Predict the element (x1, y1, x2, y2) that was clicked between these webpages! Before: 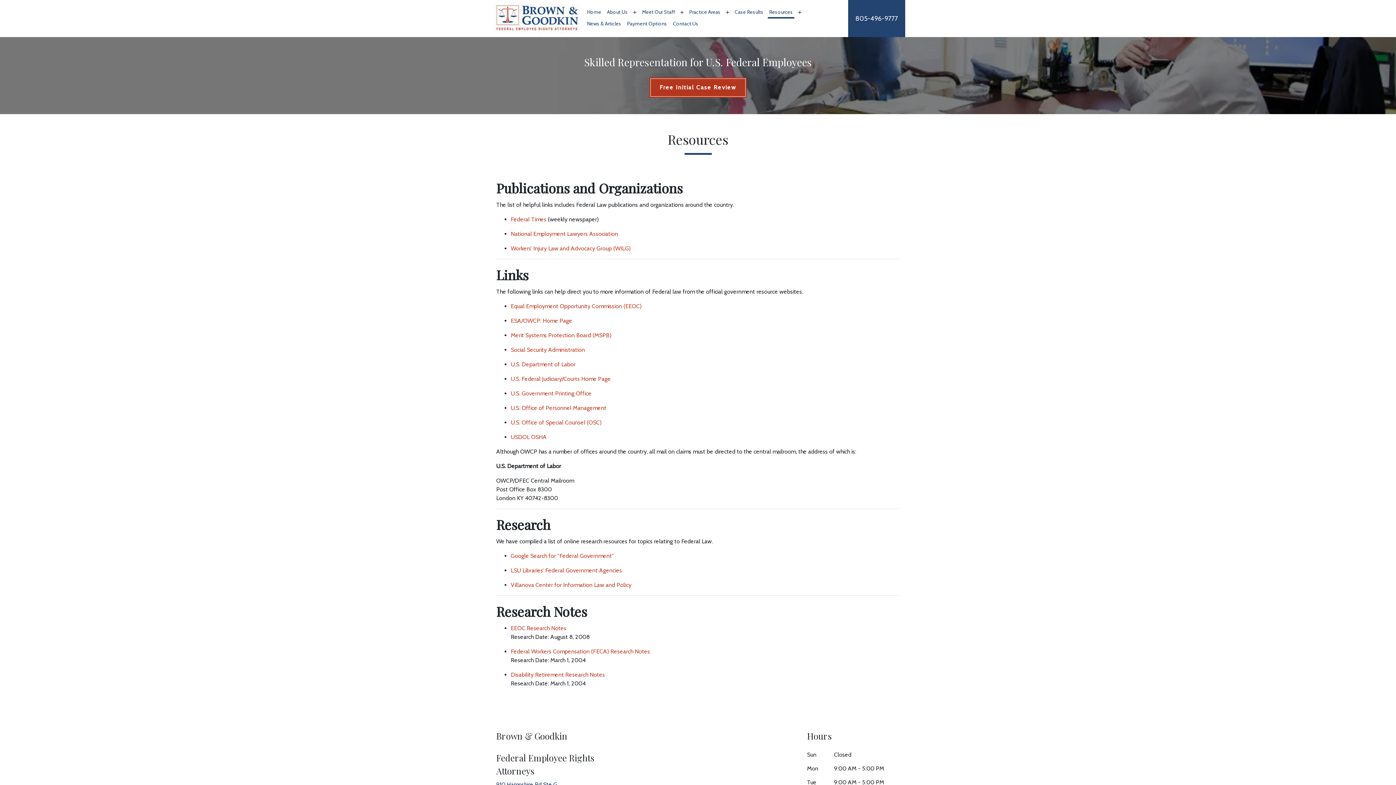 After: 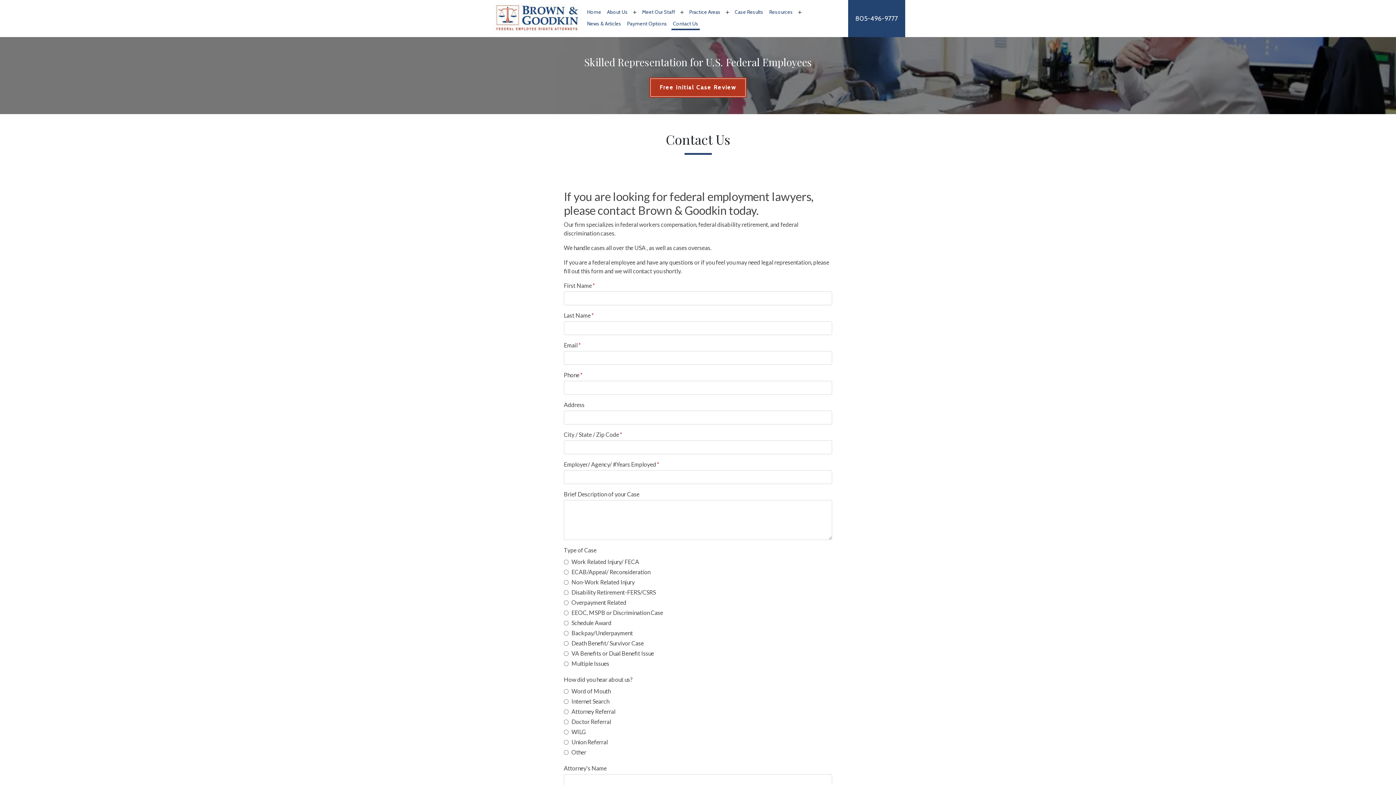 Action: bbox: (671, 18, 700, 30) label: Contact Us